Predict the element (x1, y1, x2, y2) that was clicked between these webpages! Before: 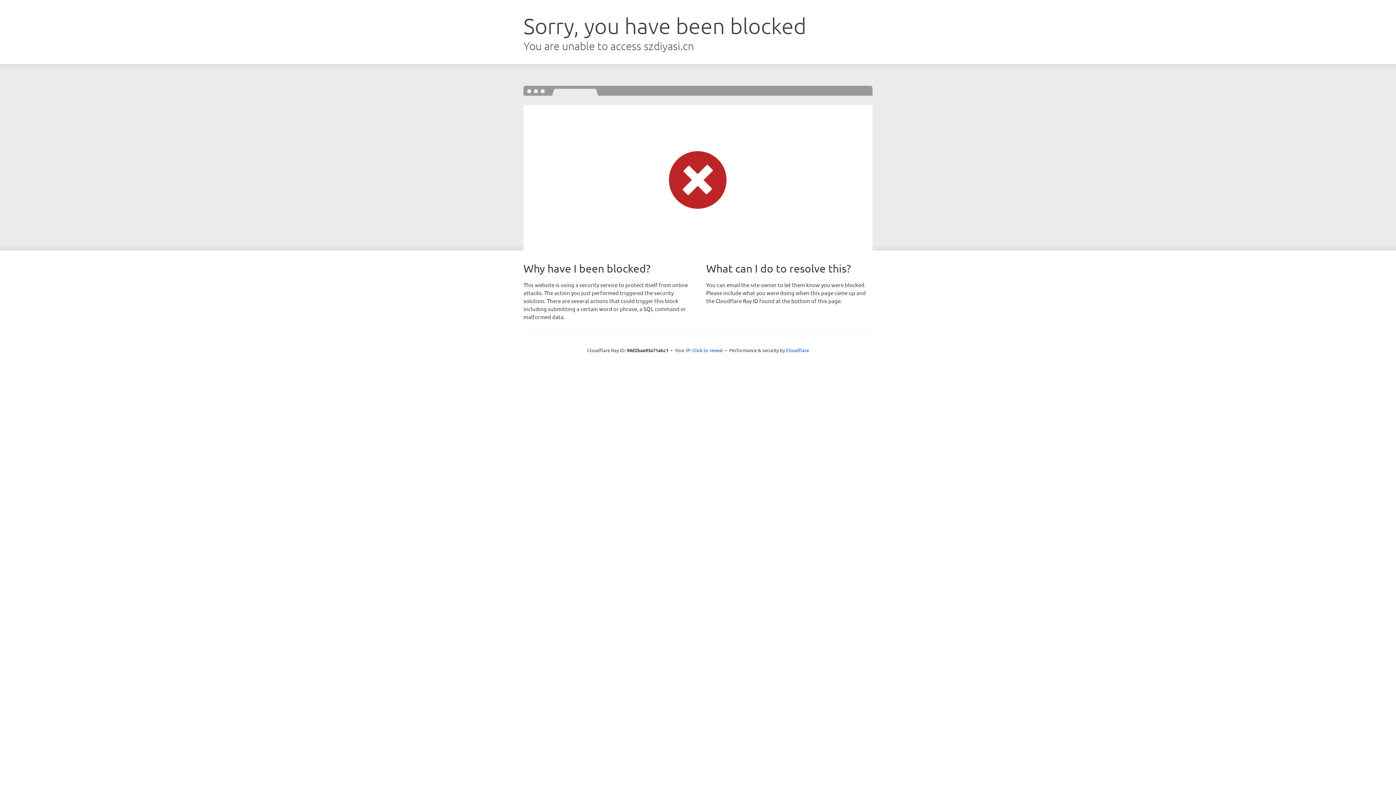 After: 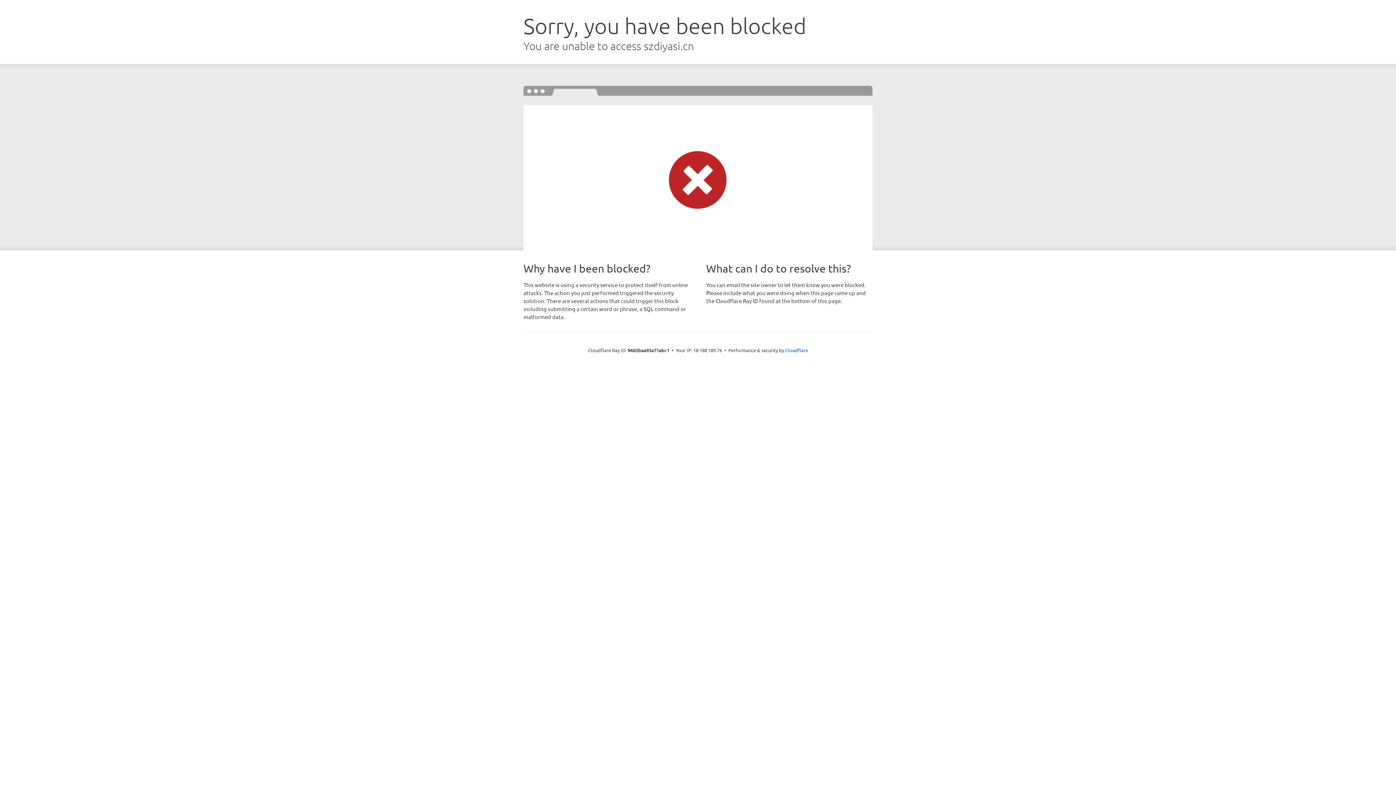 Action: label: Click to reveal bbox: (692, 346, 723, 353)